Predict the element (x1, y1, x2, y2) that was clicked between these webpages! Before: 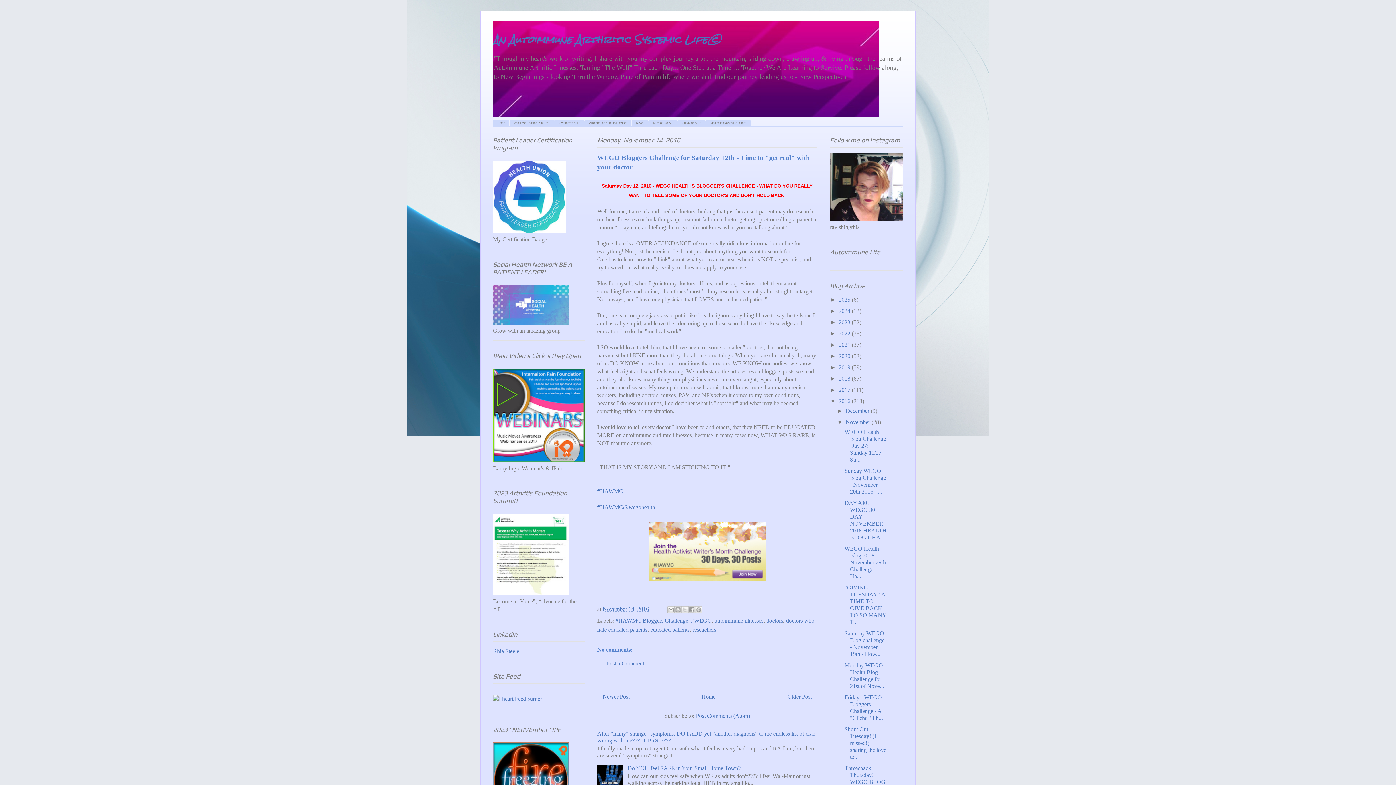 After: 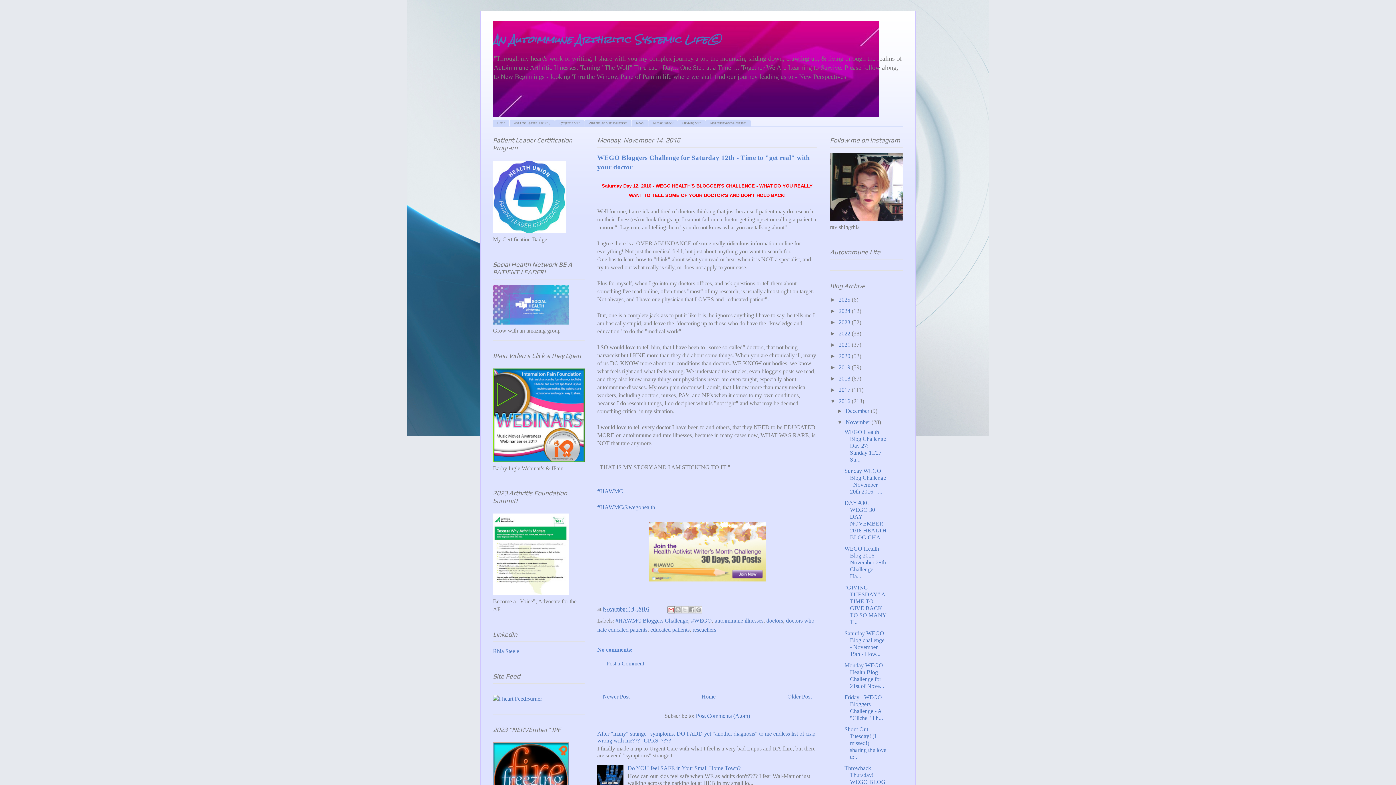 Action: label: Email This bbox: (667, 606, 674, 613)